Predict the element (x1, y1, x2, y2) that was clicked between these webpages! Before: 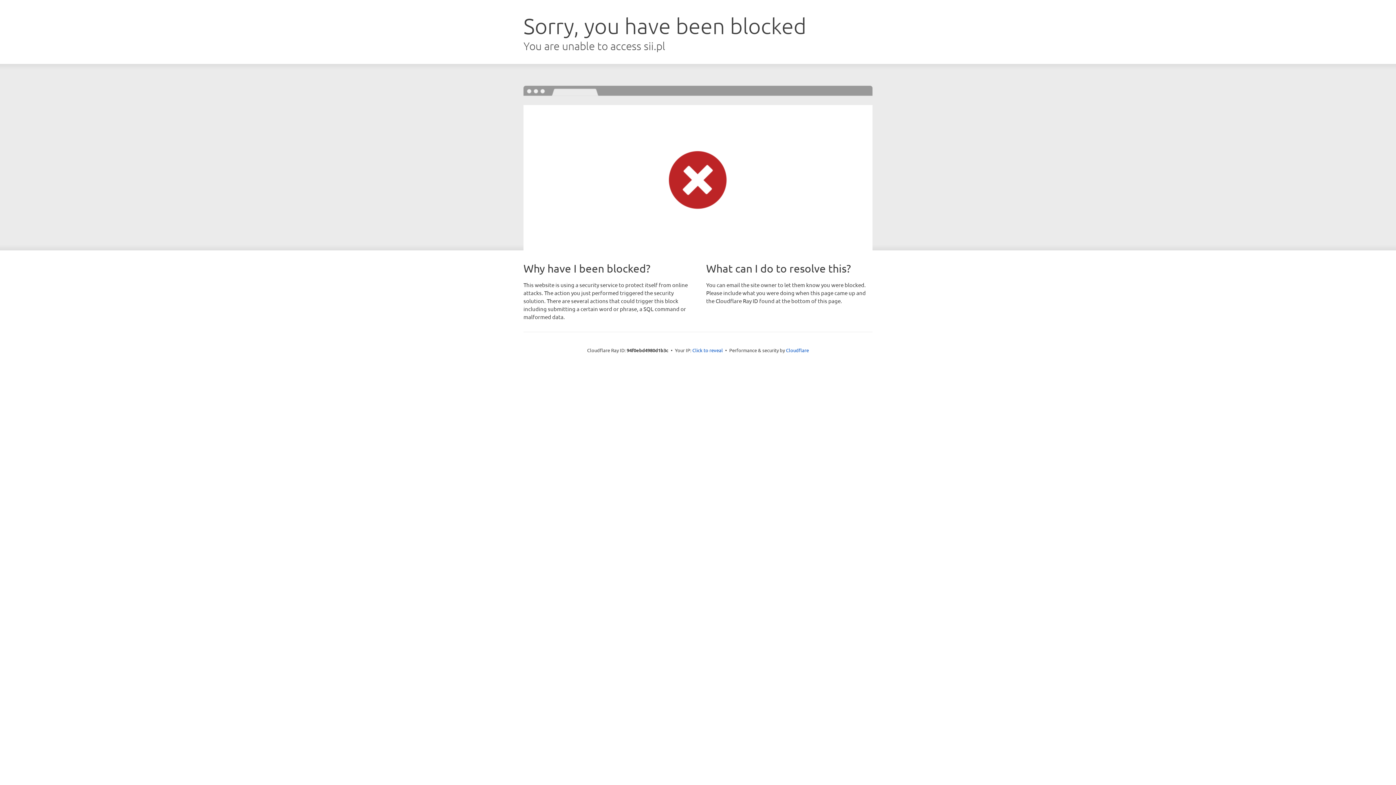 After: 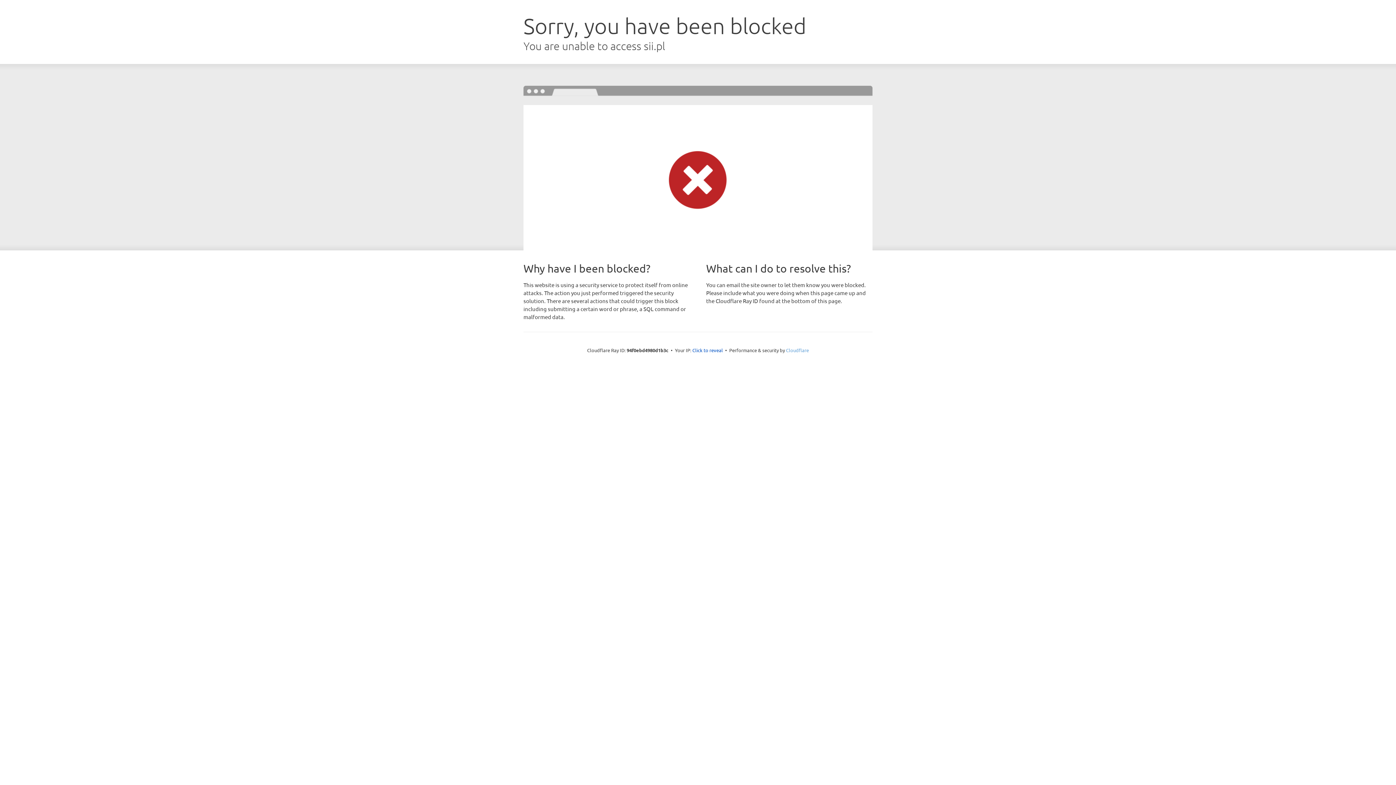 Action: label: Cloudflare bbox: (786, 347, 809, 353)